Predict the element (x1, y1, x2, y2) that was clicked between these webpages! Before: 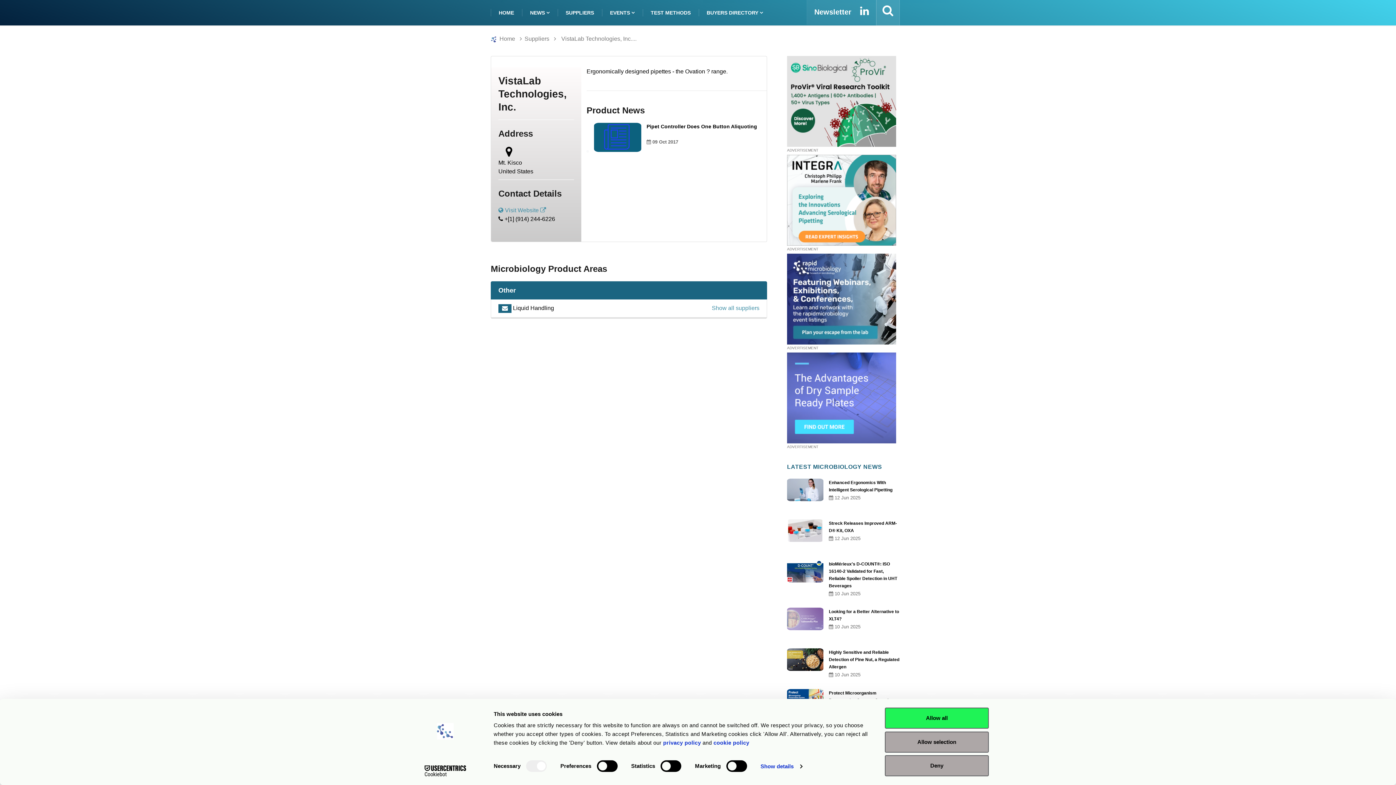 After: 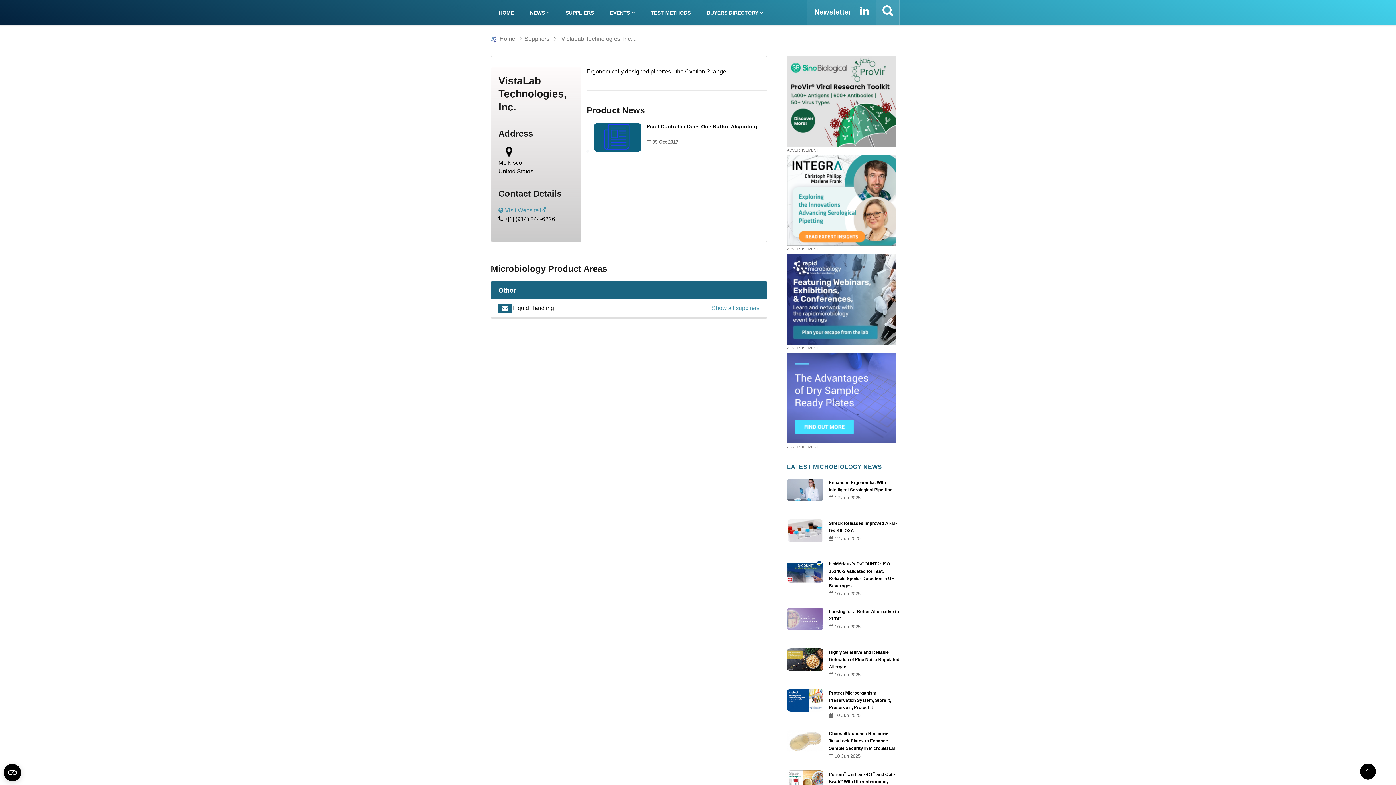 Action: bbox: (885, 708, 989, 729) label: Allow all